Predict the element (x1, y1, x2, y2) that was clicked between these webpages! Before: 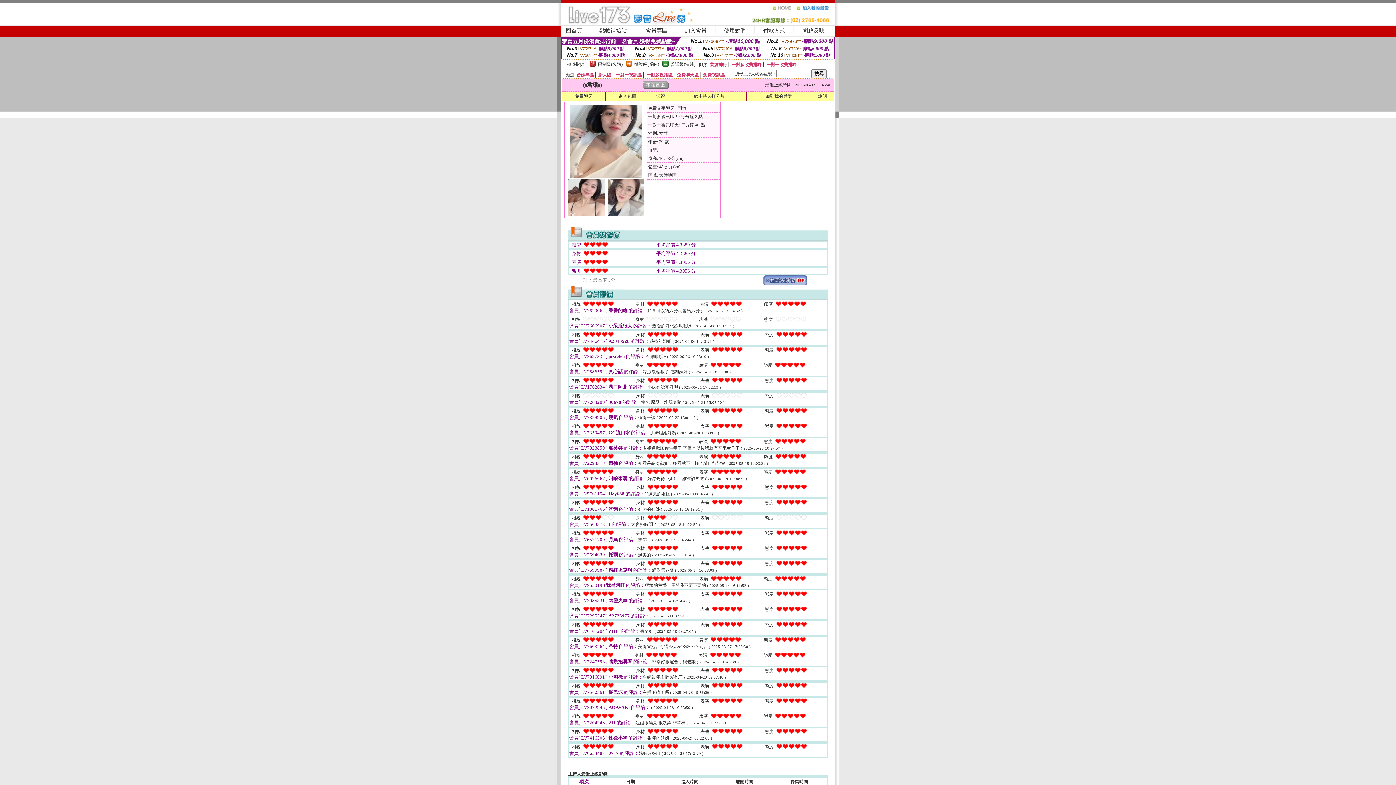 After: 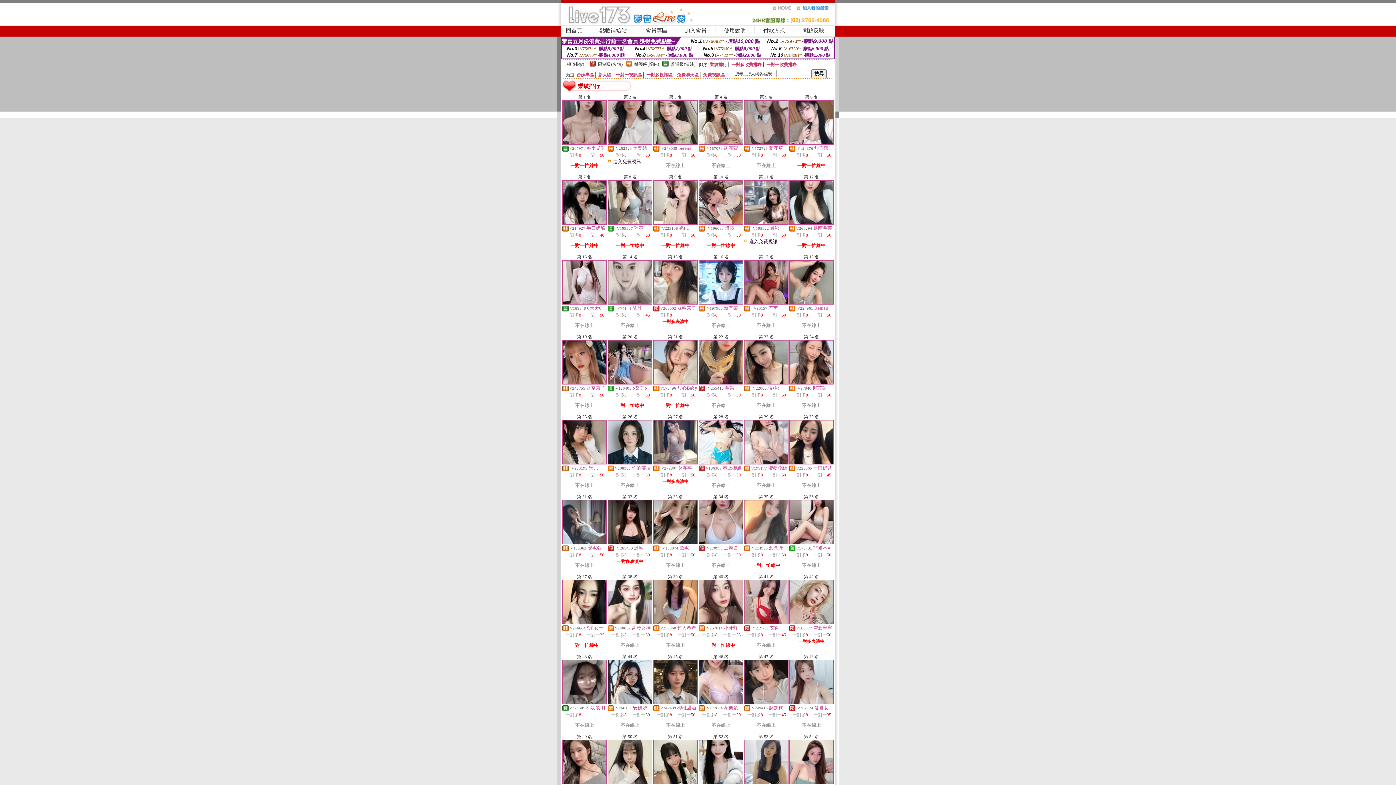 Action: label: 業績排行 bbox: (709, 62, 727, 67)